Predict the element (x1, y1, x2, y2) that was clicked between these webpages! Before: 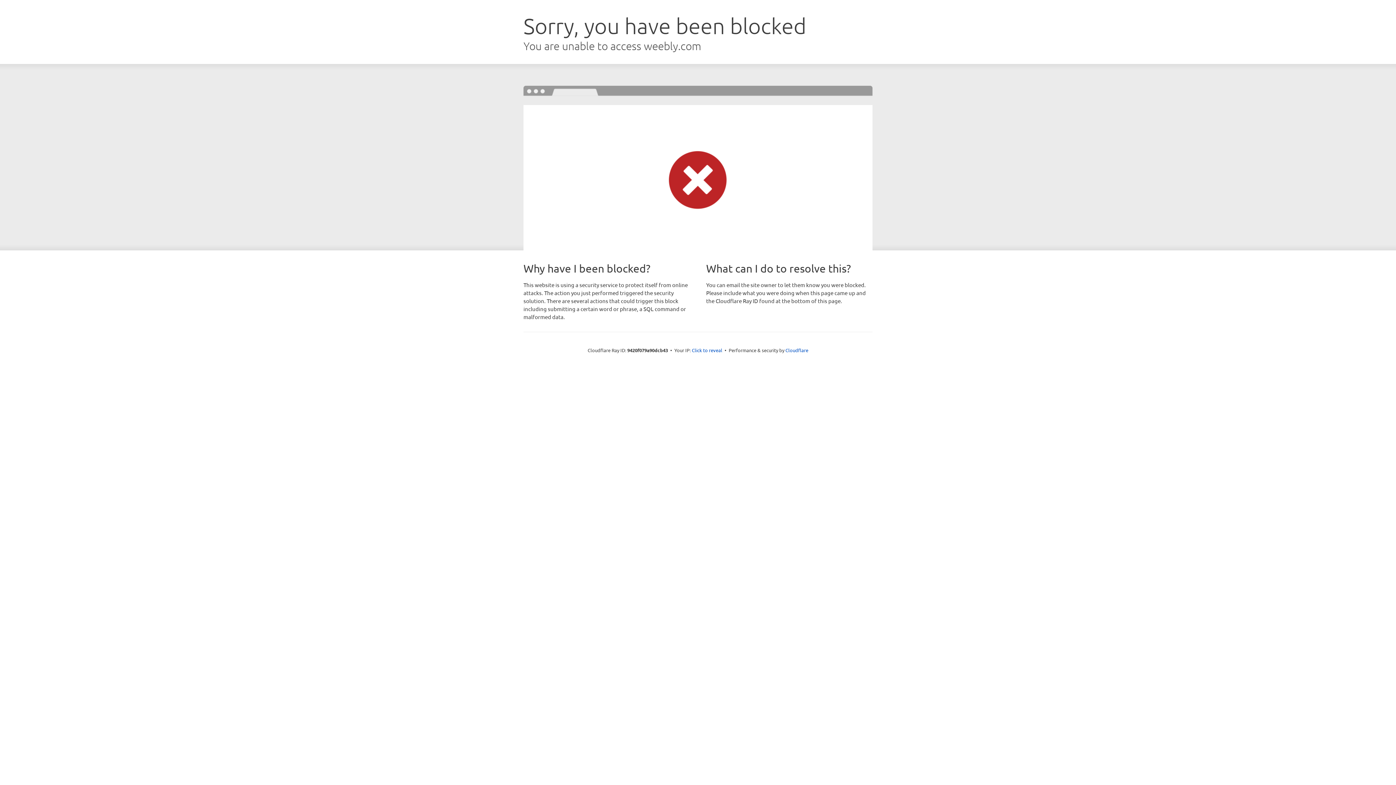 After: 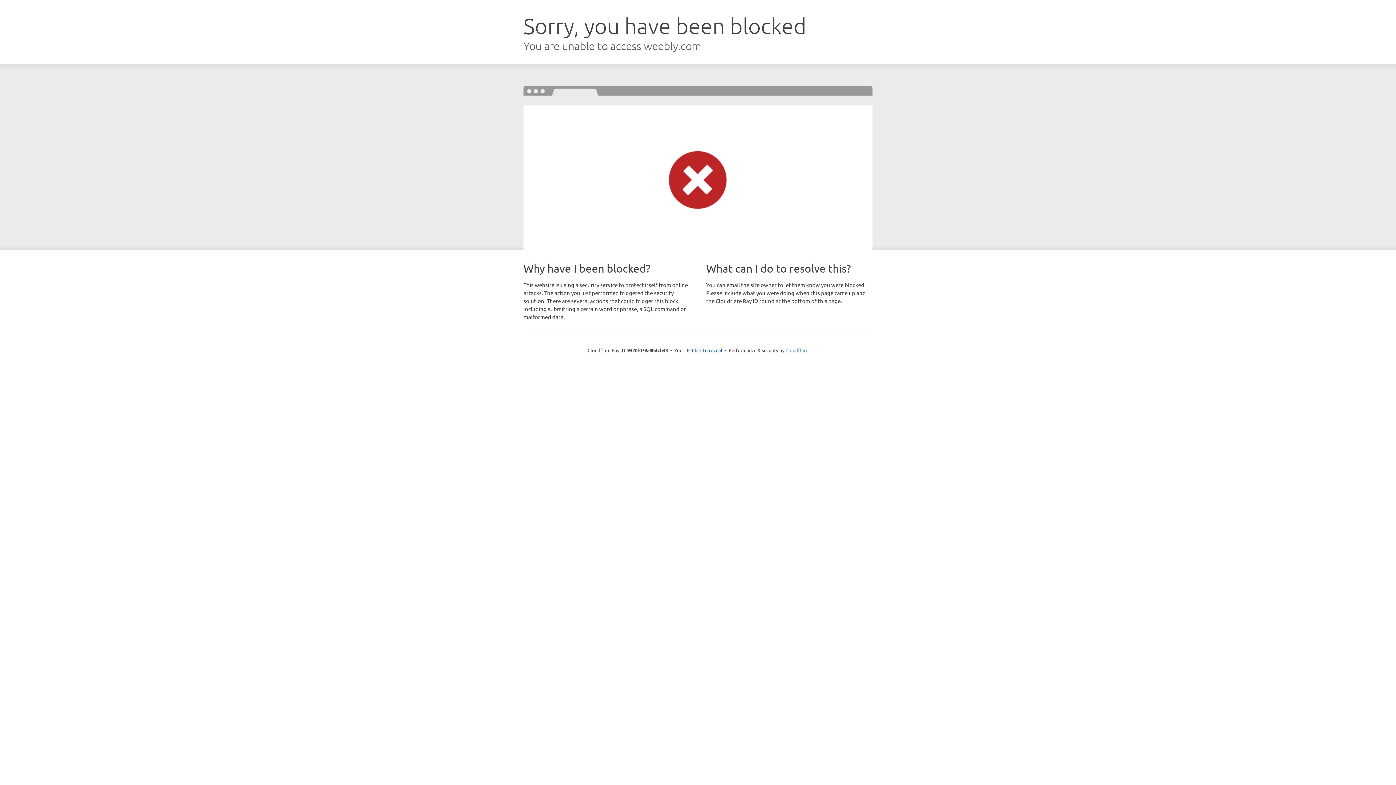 Action: label: Cloudflare bbox: (785, 347, 808, 353)